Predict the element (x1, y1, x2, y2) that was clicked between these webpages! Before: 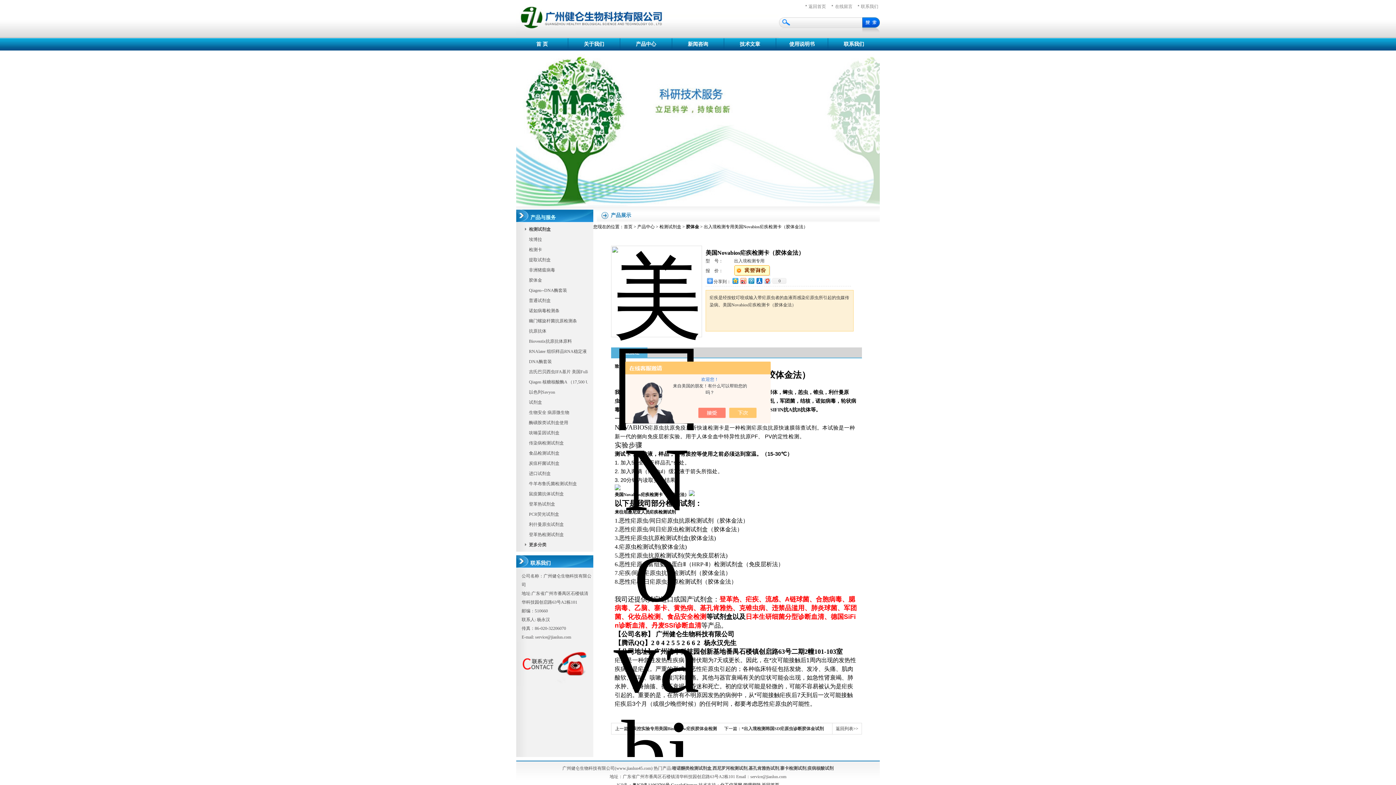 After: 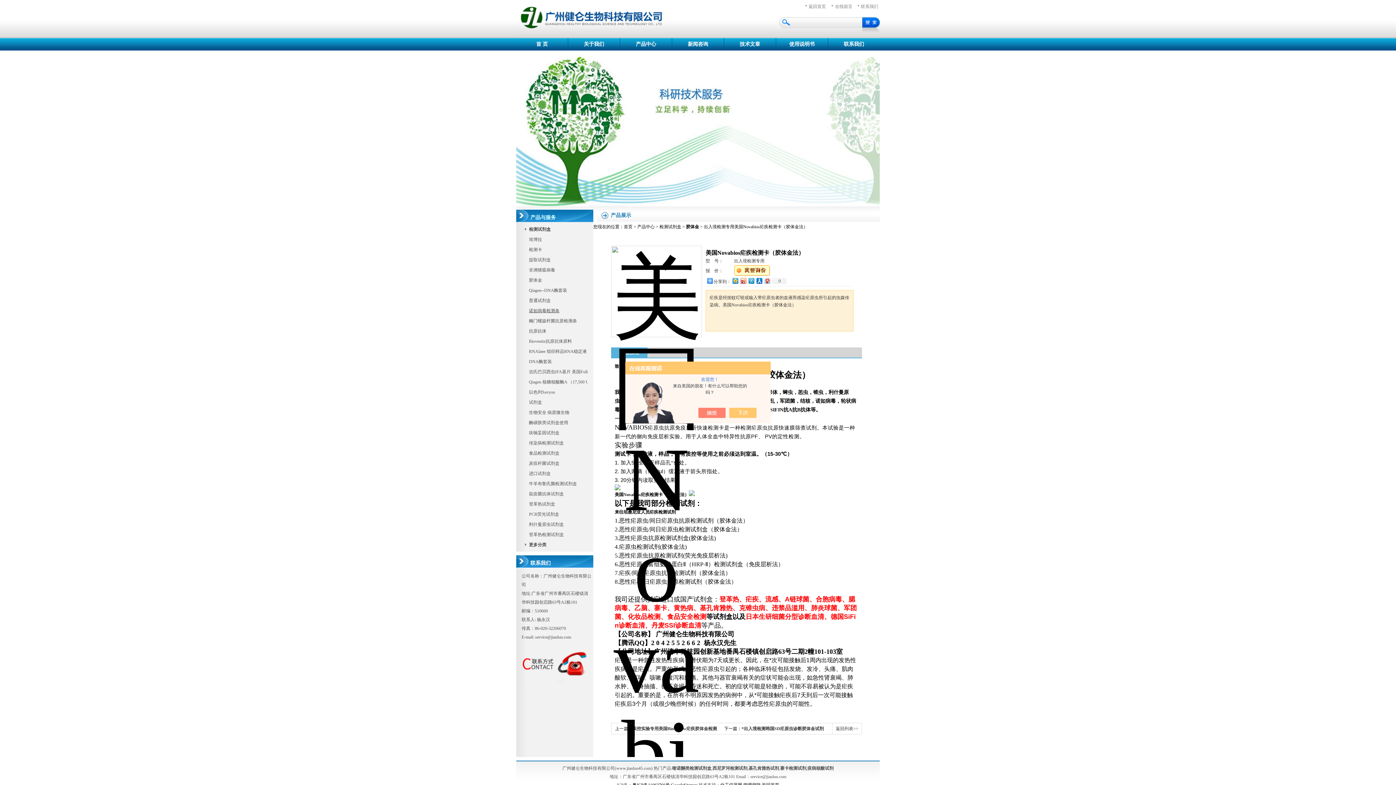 Action: bbox: (529, 305, 588, 316) label: 诺如病毒检测条